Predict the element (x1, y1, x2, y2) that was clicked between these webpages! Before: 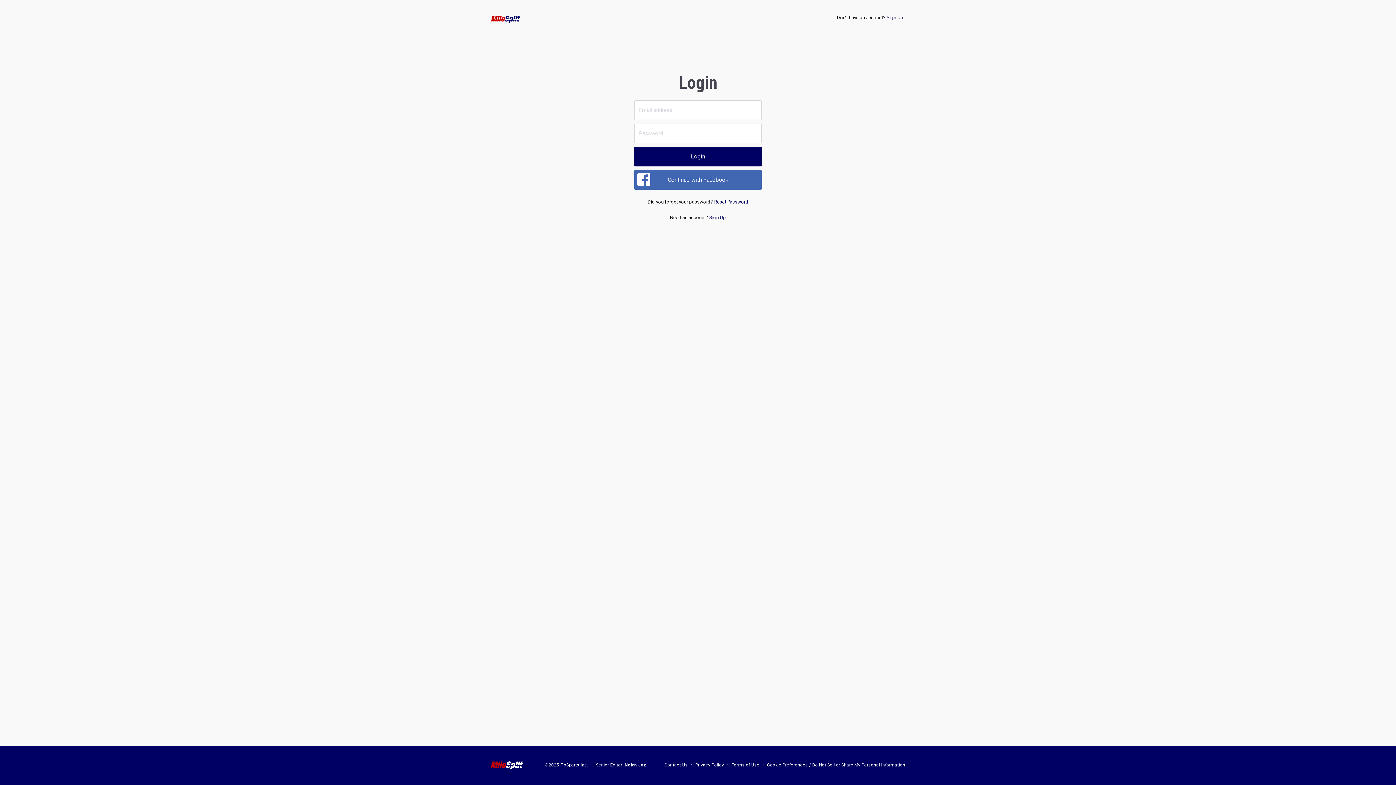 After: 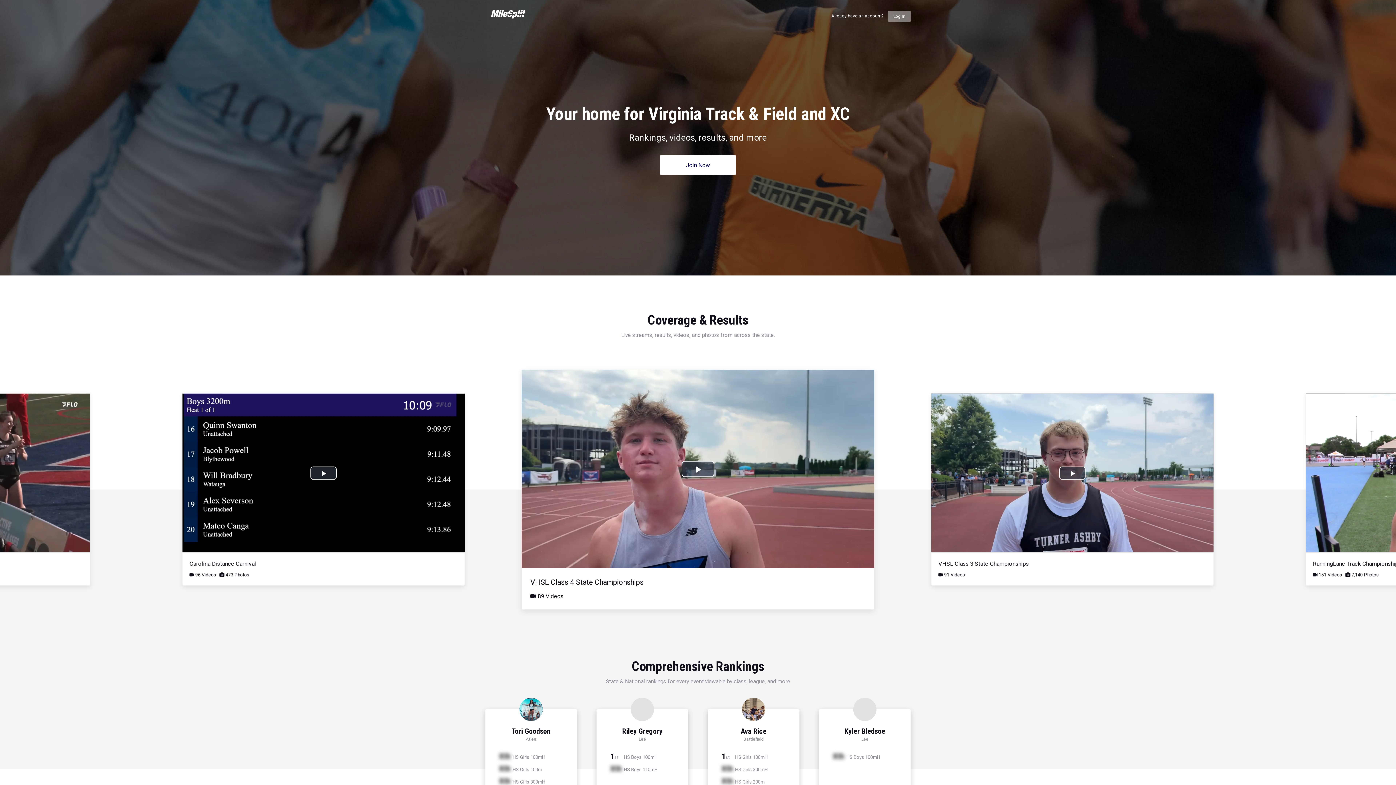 Action: label: Sign Up bbox: (886, 14, 903, 20)